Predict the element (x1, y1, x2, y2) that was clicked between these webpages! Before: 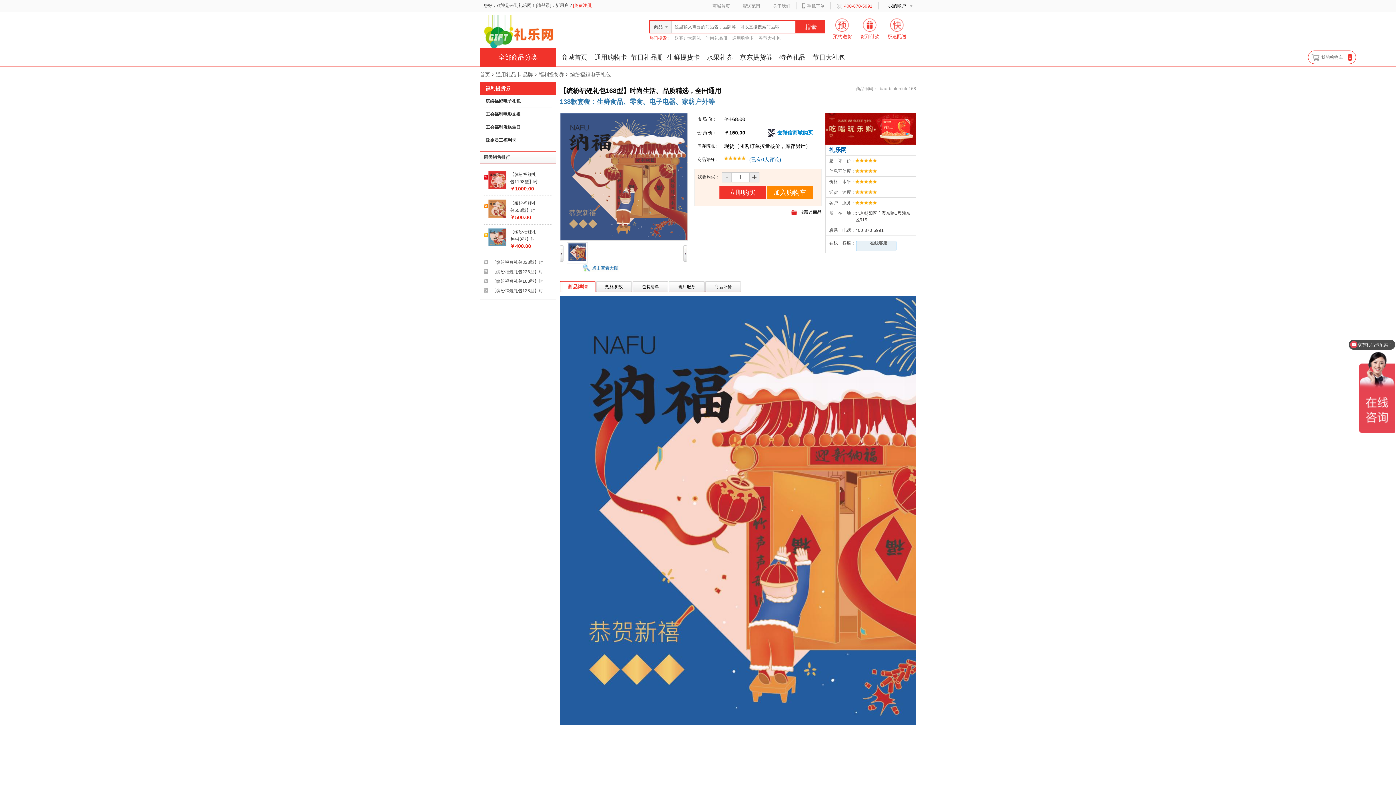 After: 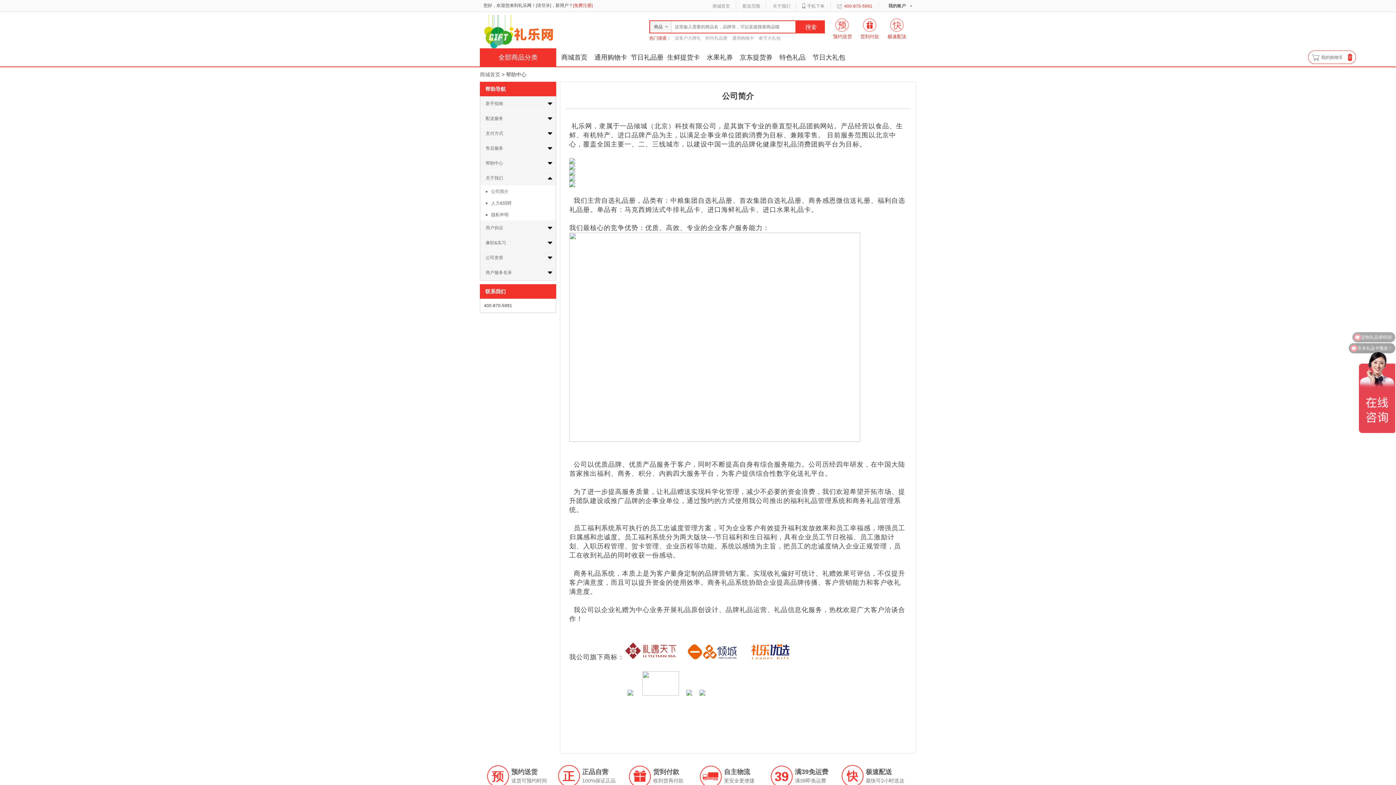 Action: label: 关于我们 bbox: (773, 3, 790, 8)